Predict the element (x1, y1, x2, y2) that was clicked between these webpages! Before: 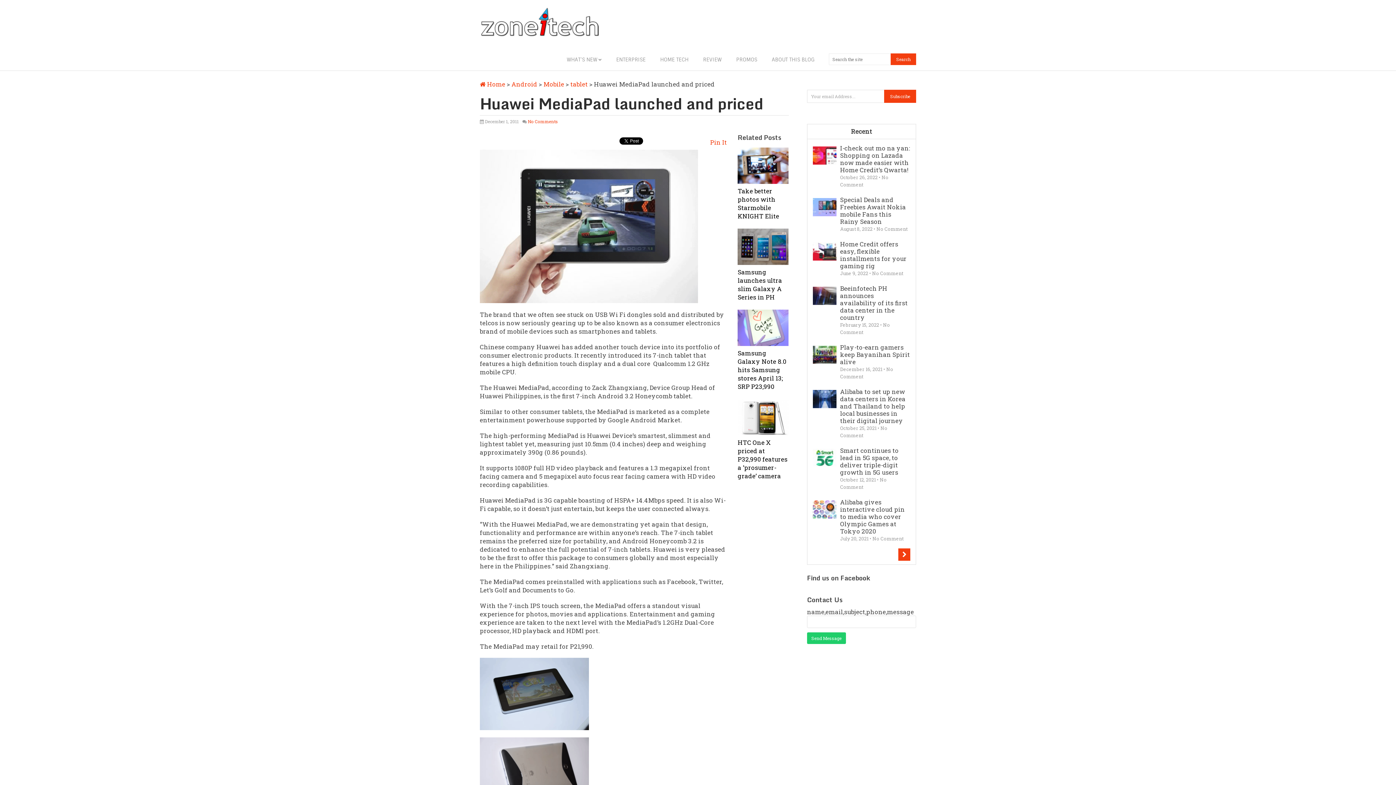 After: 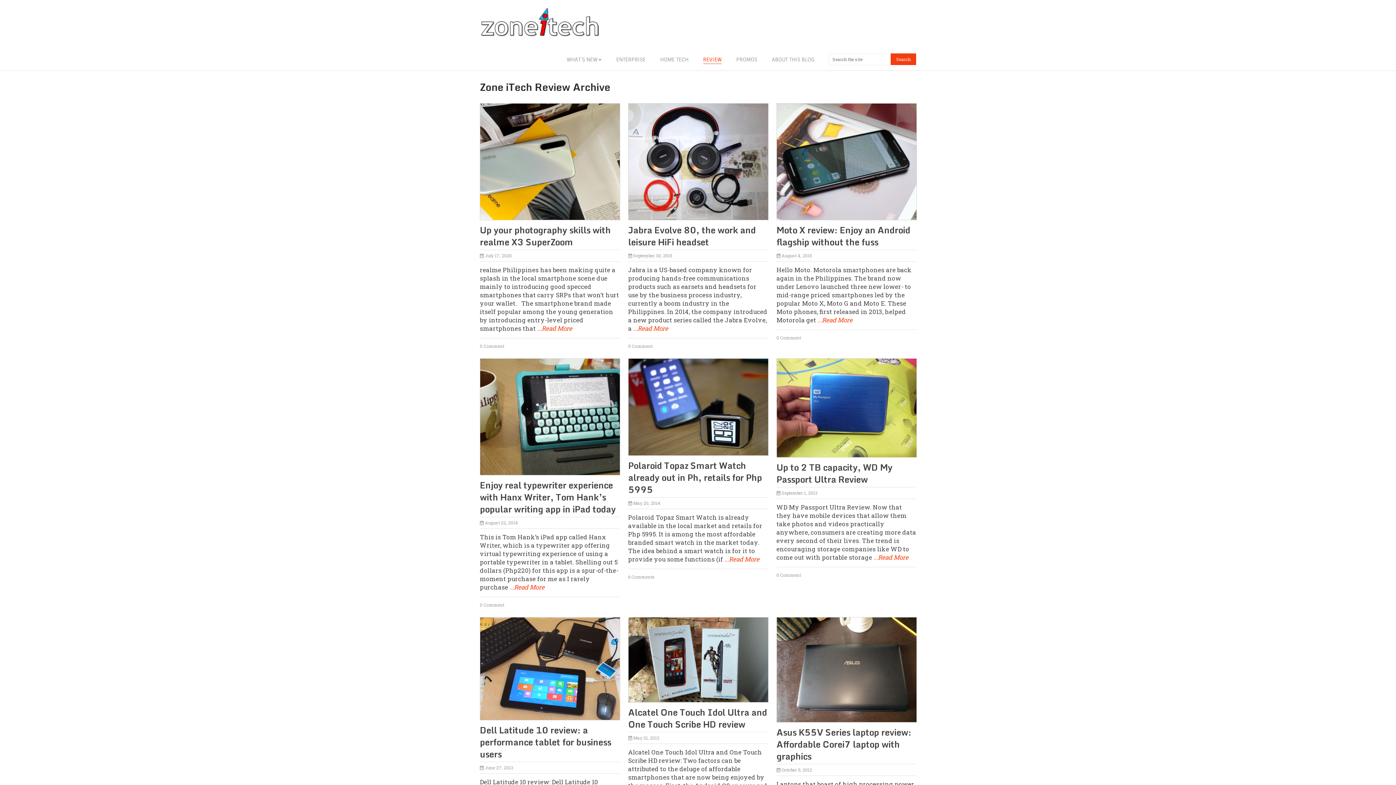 Action: bbox: (703, 55, 721, 63) label: REVIEW